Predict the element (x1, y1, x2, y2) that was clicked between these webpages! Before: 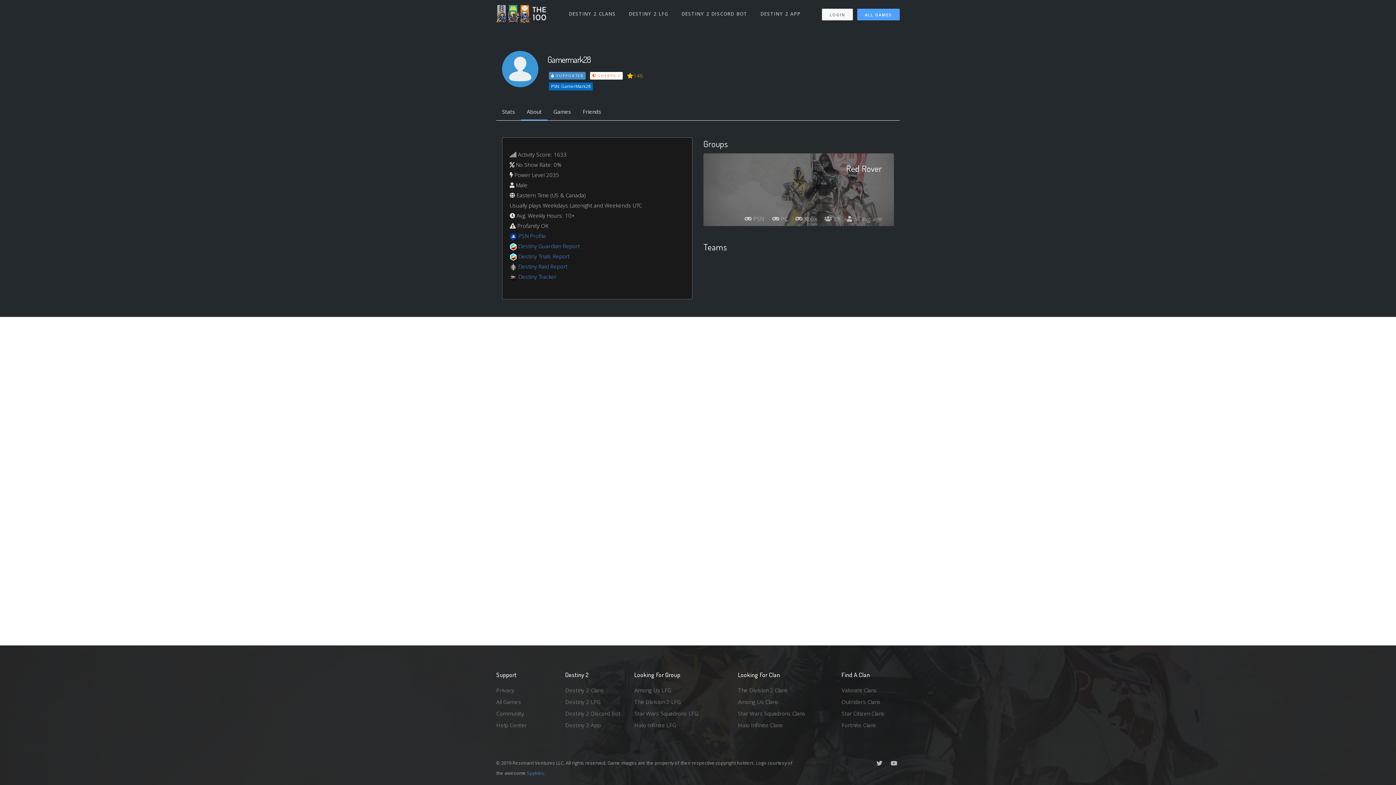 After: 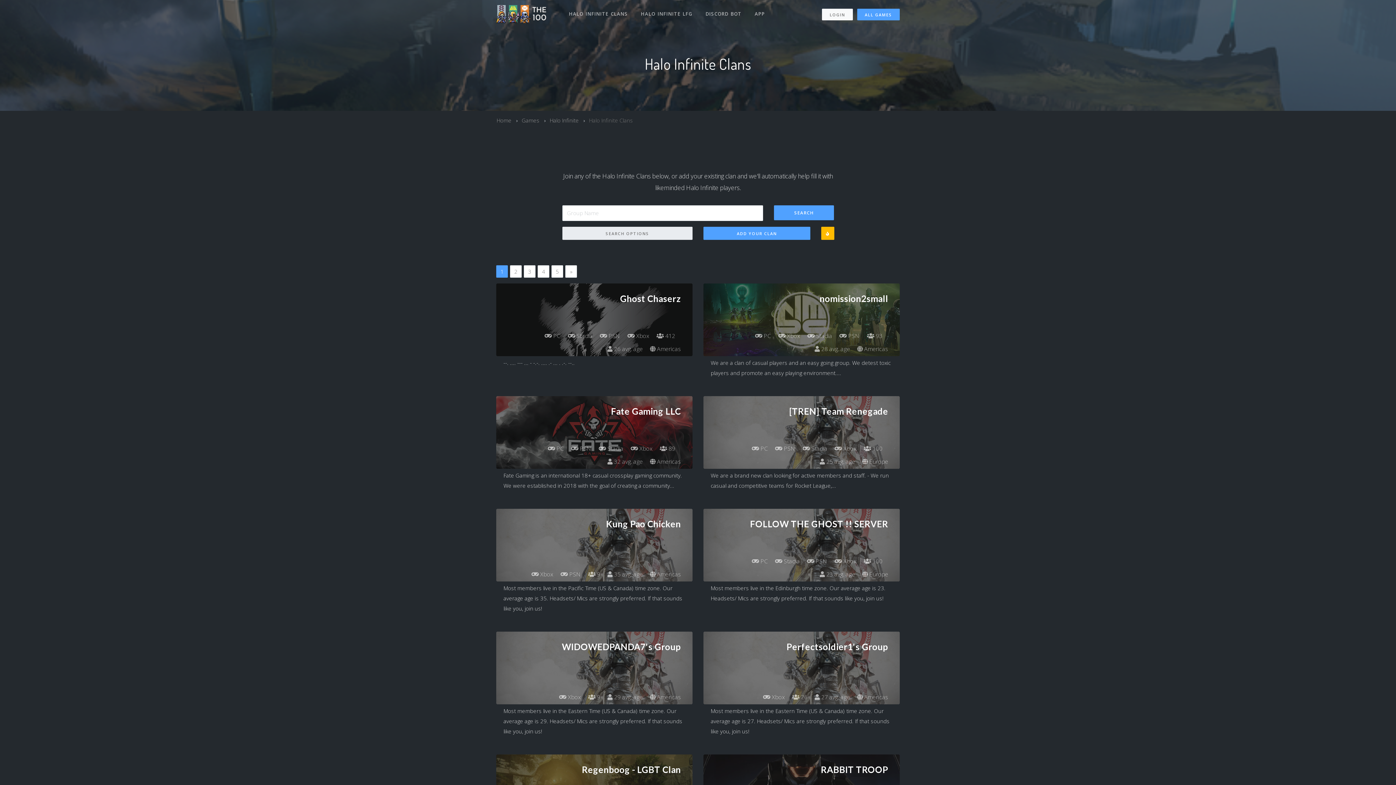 Action: bbox: (738, 719, 830, 731) label: Halo Infinite Clans